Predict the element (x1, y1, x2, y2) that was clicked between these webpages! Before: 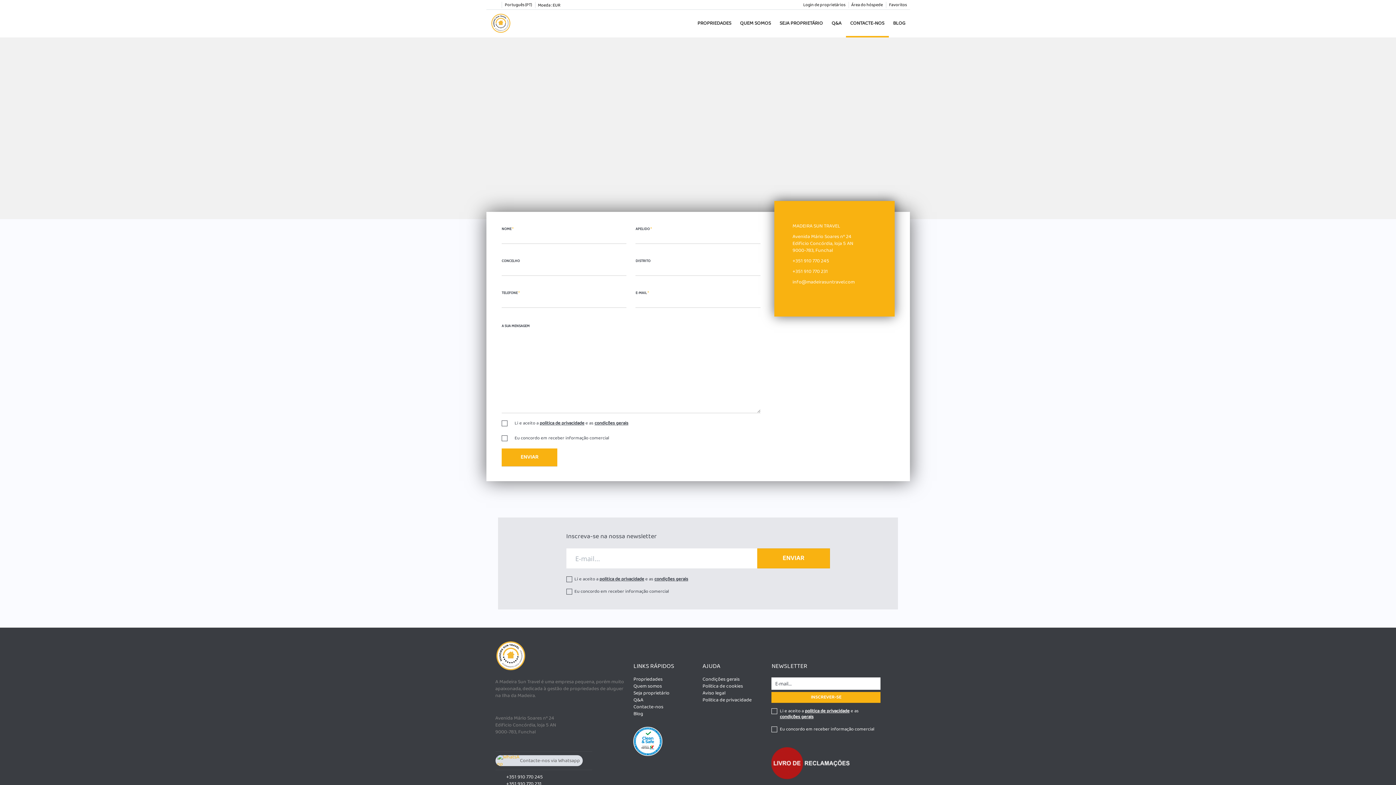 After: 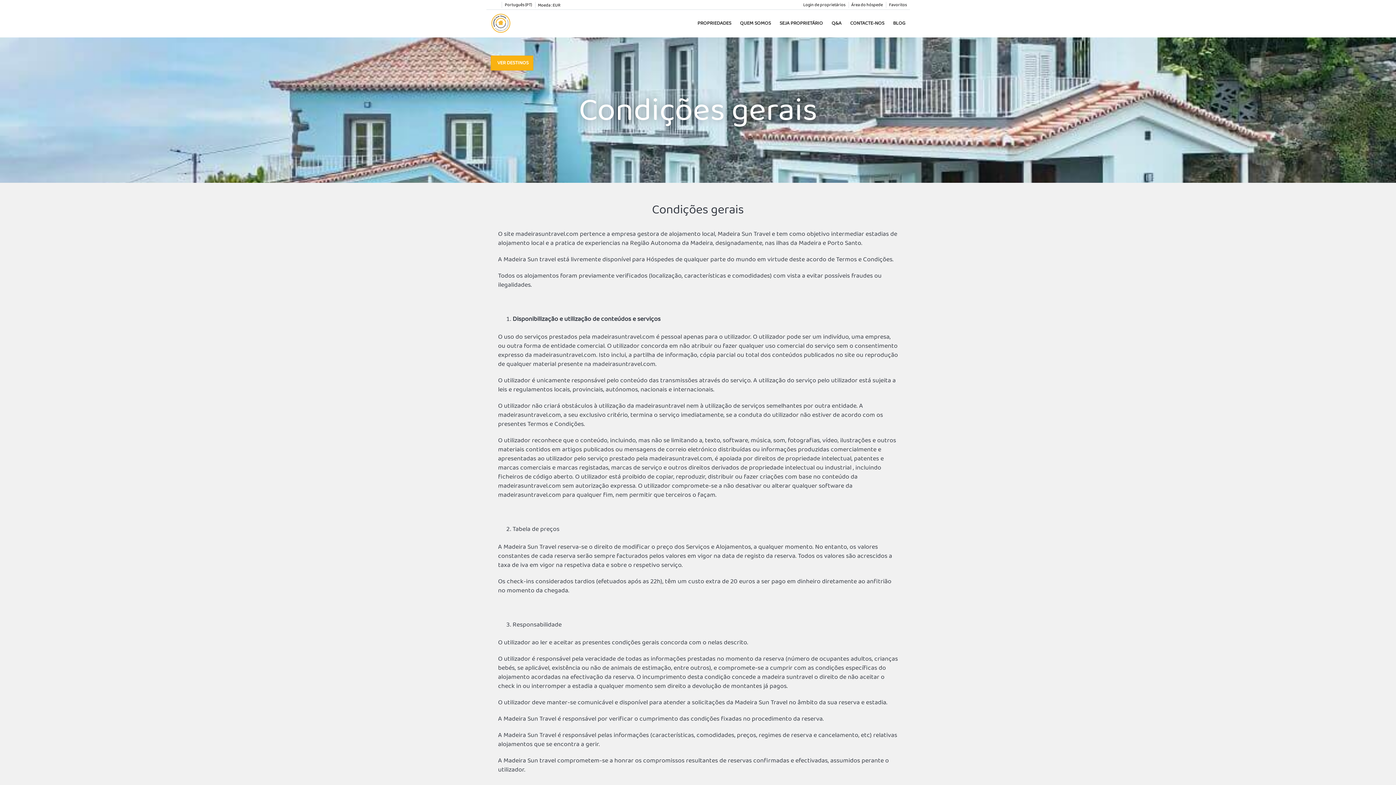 Action: bbox: (654, 575, 688, 583) label: condições gerais